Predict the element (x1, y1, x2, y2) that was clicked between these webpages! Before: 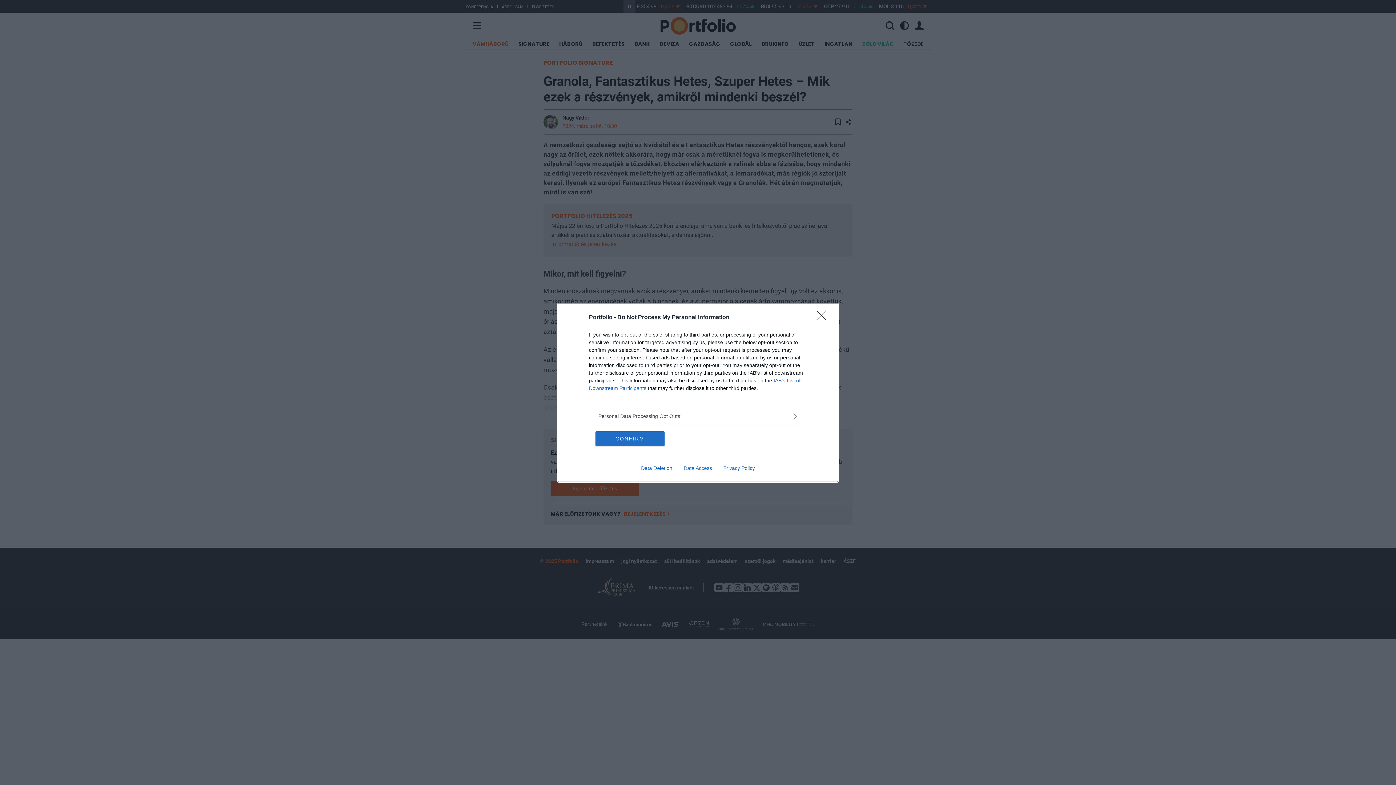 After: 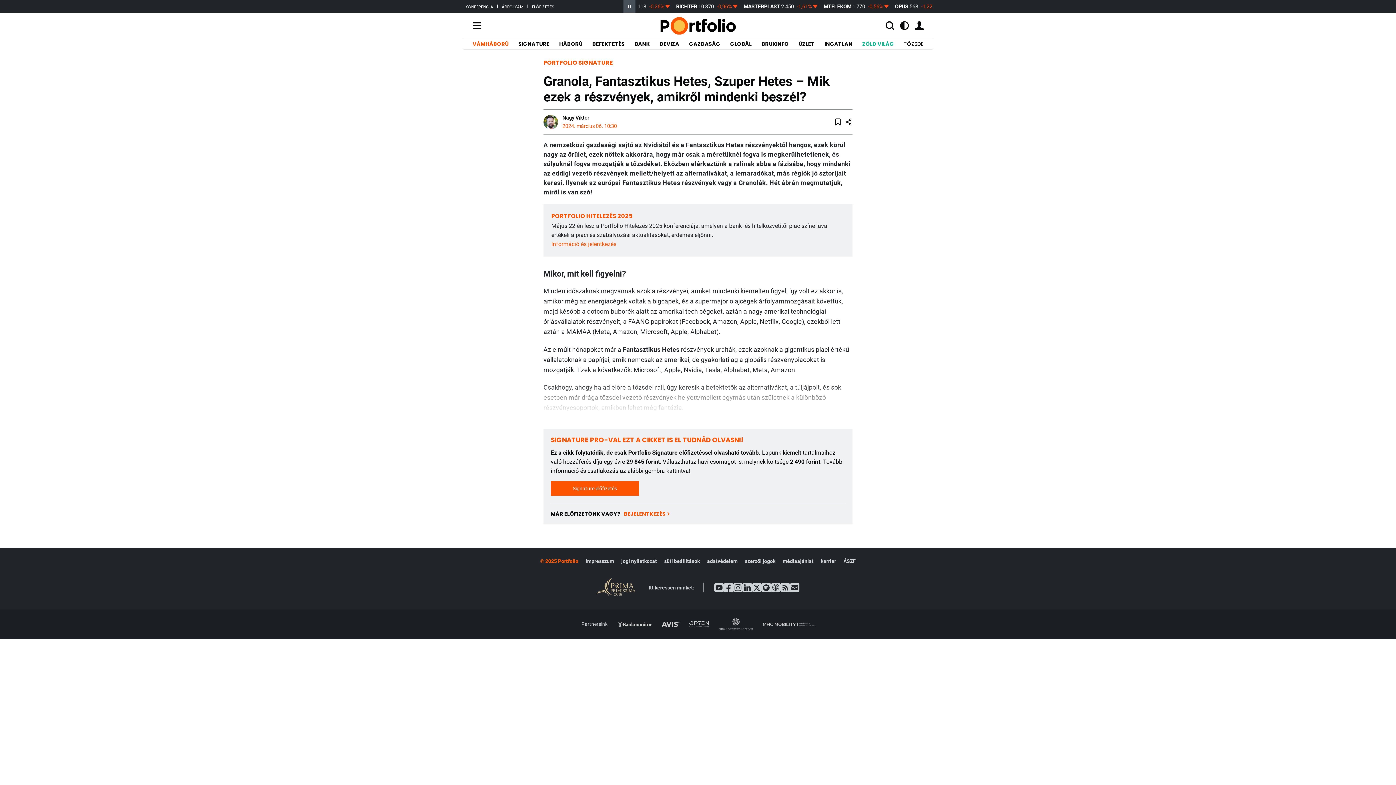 Action: label: CONFIRM bbox: (595, 431, 664, 446)